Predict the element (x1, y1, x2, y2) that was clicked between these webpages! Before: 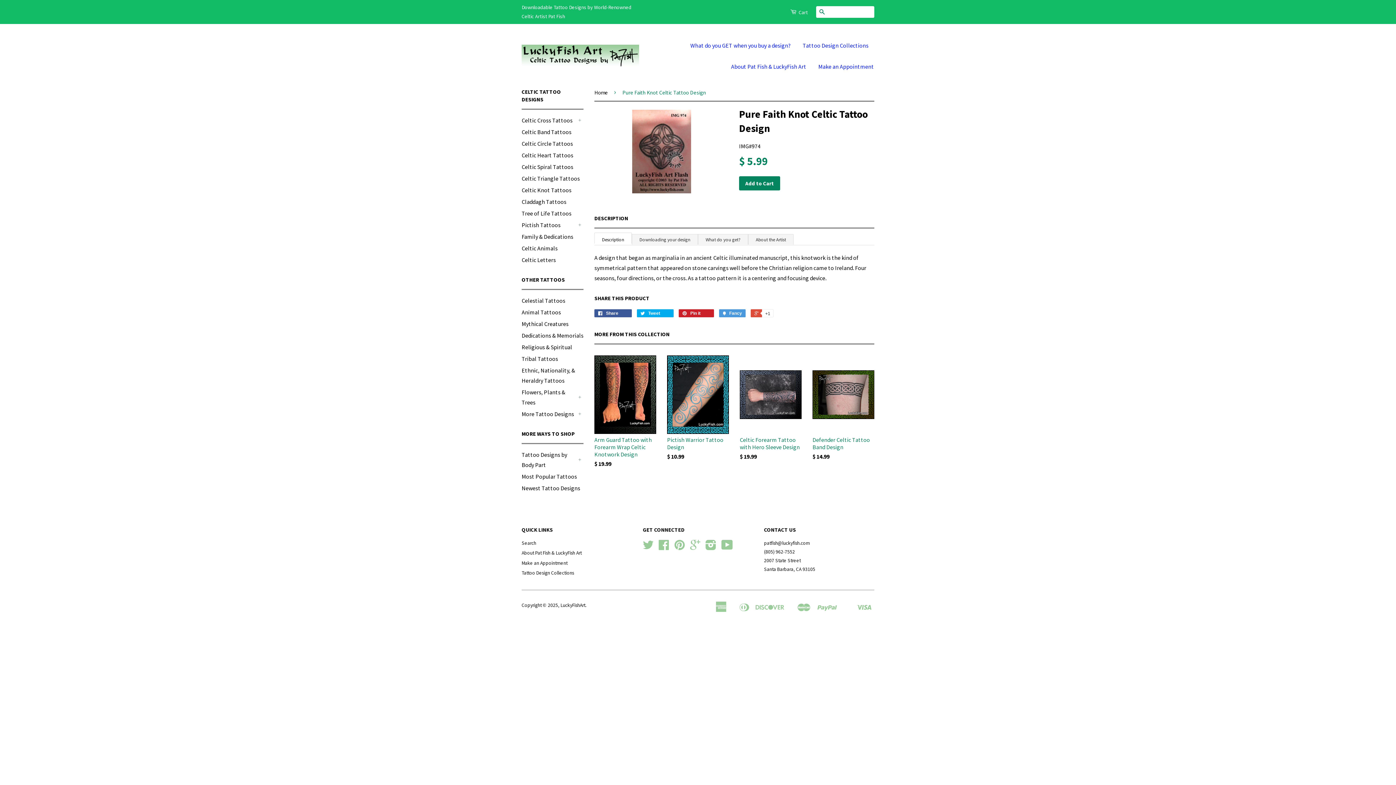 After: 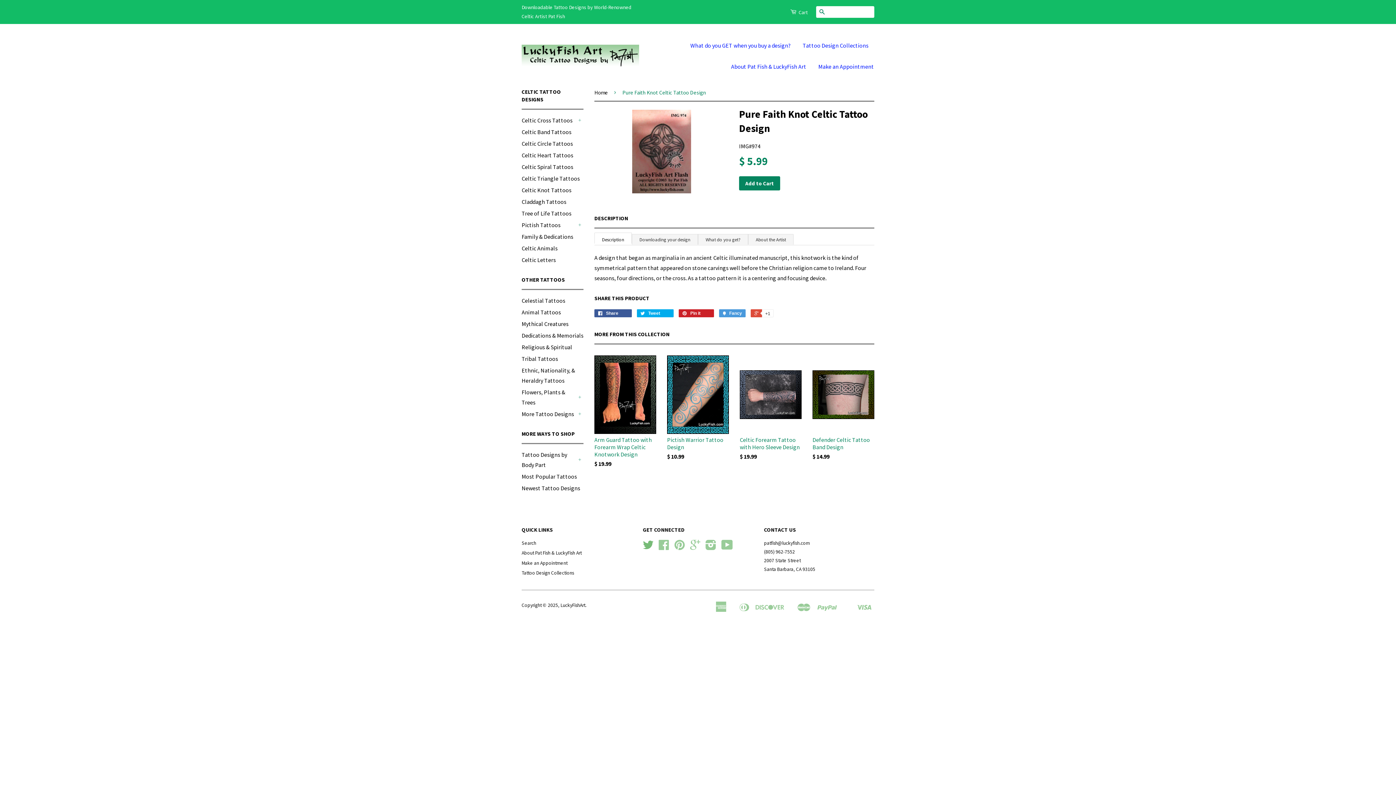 Action: bbox: (643, 544, 653, 550) label: Twitter